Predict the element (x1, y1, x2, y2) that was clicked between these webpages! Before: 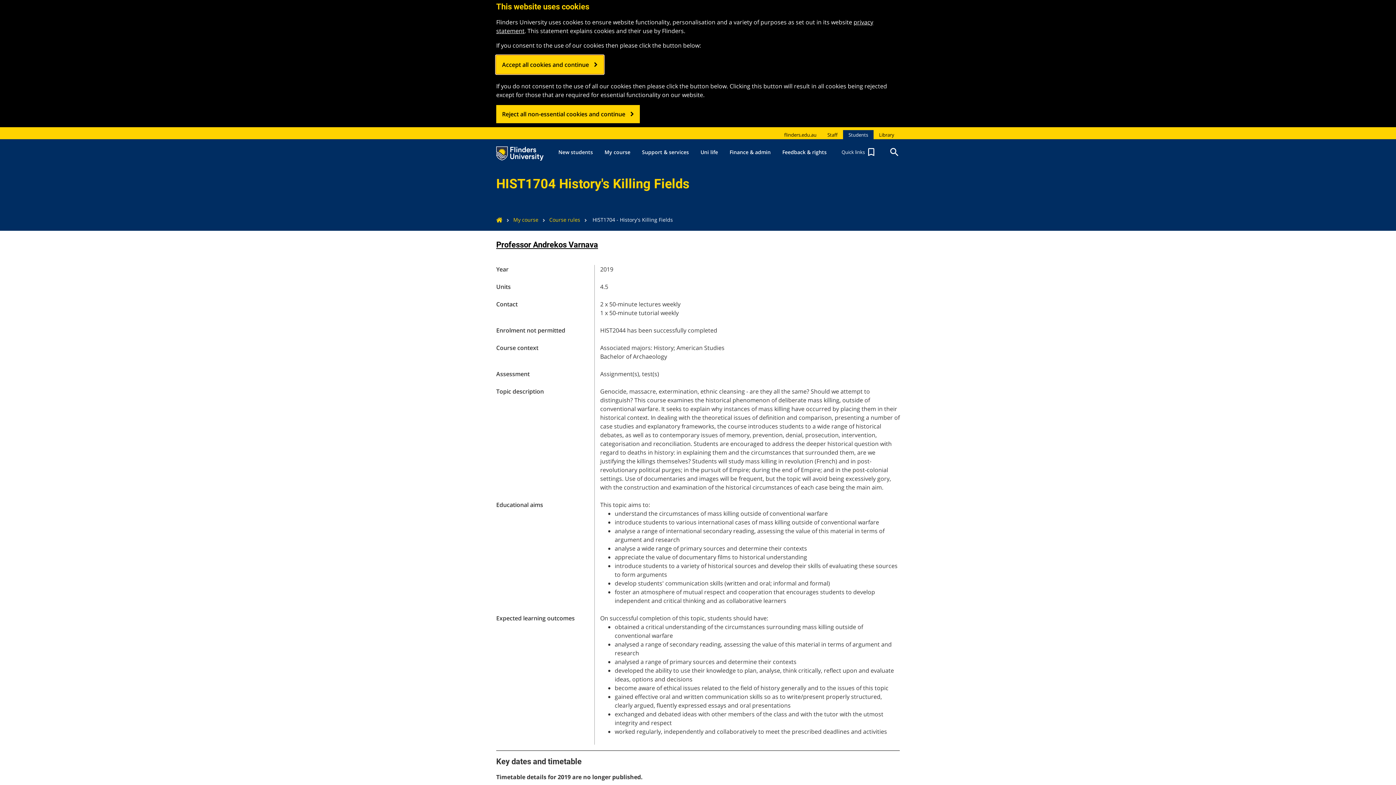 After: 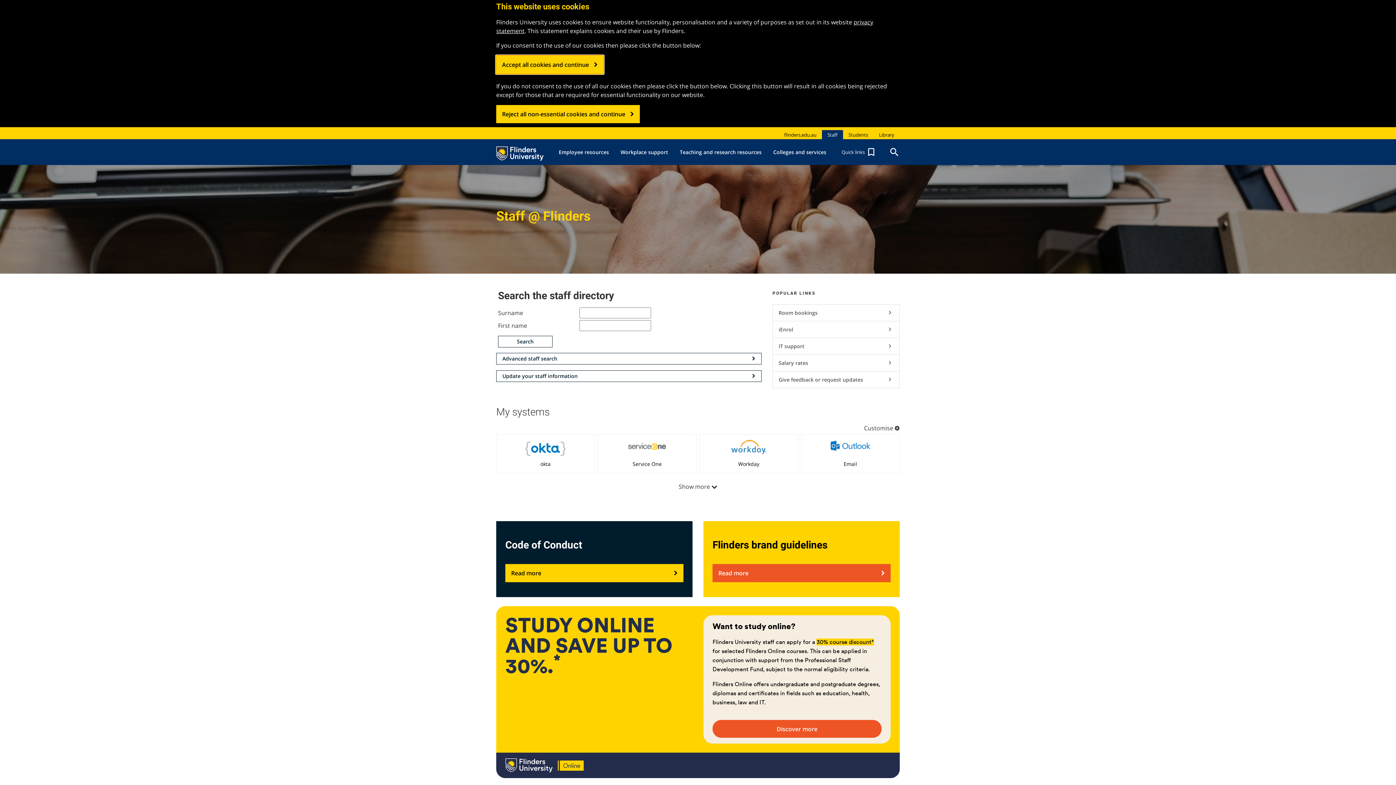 Action: bbox: (827, 130, 837, 139) label: Staff